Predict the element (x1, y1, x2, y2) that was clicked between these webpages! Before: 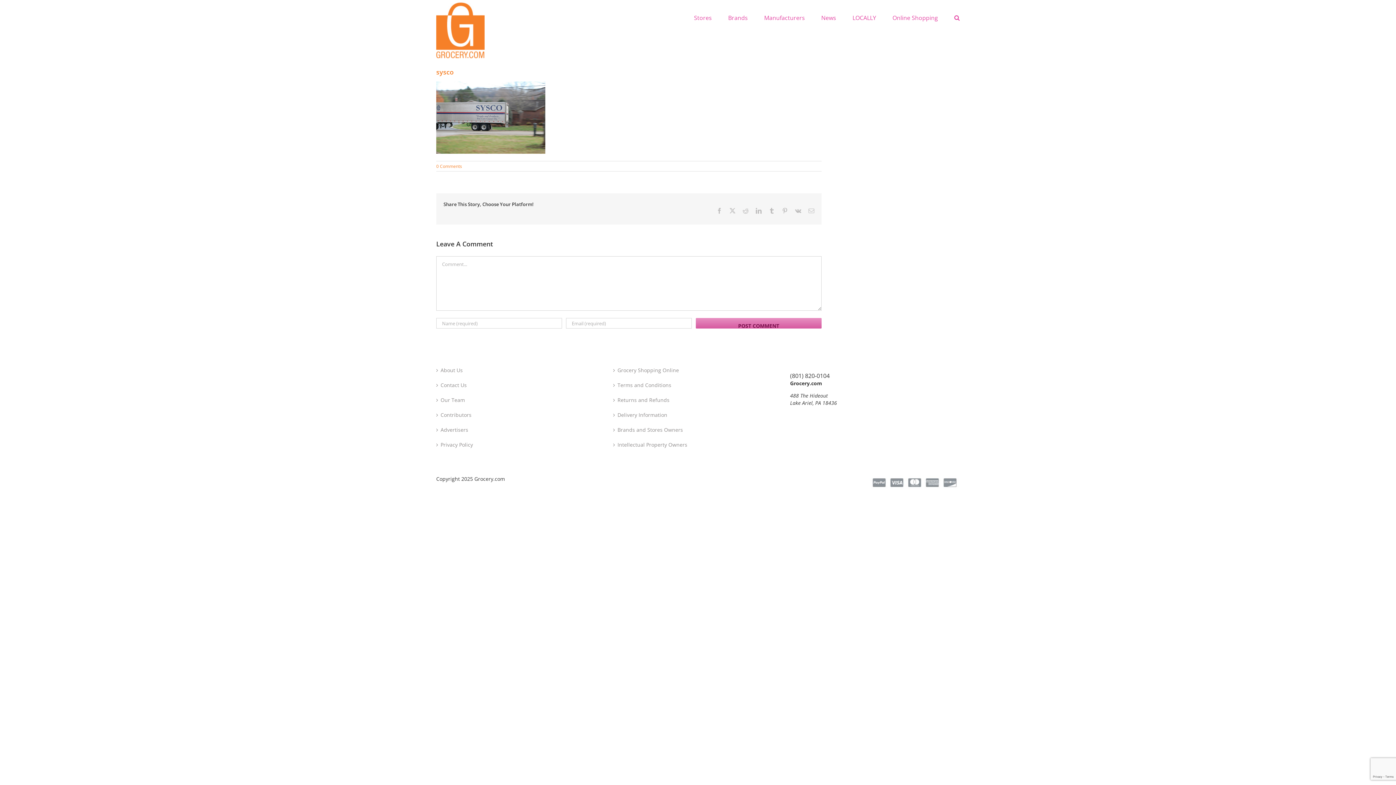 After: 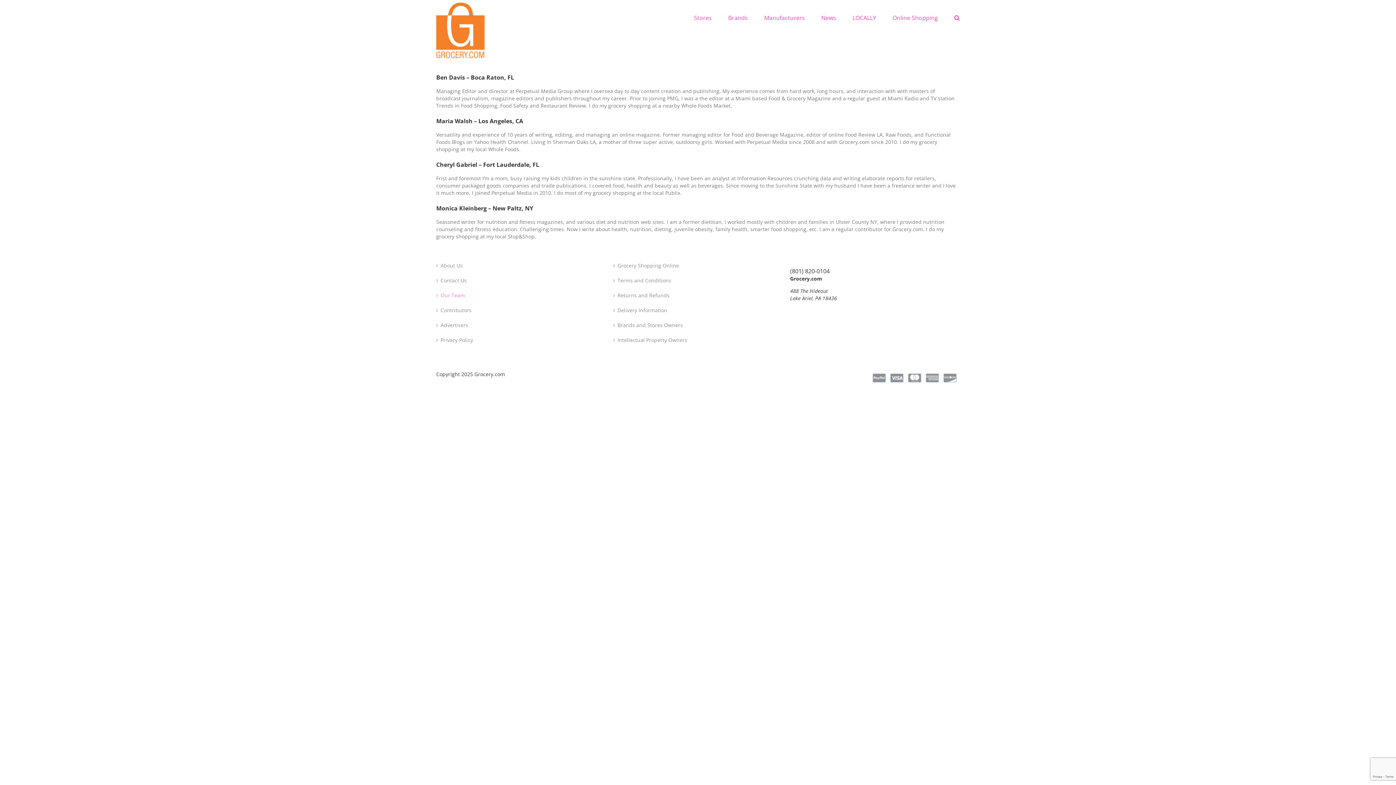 Action: bbox: (440, 396, 602, 404) label: Our Team